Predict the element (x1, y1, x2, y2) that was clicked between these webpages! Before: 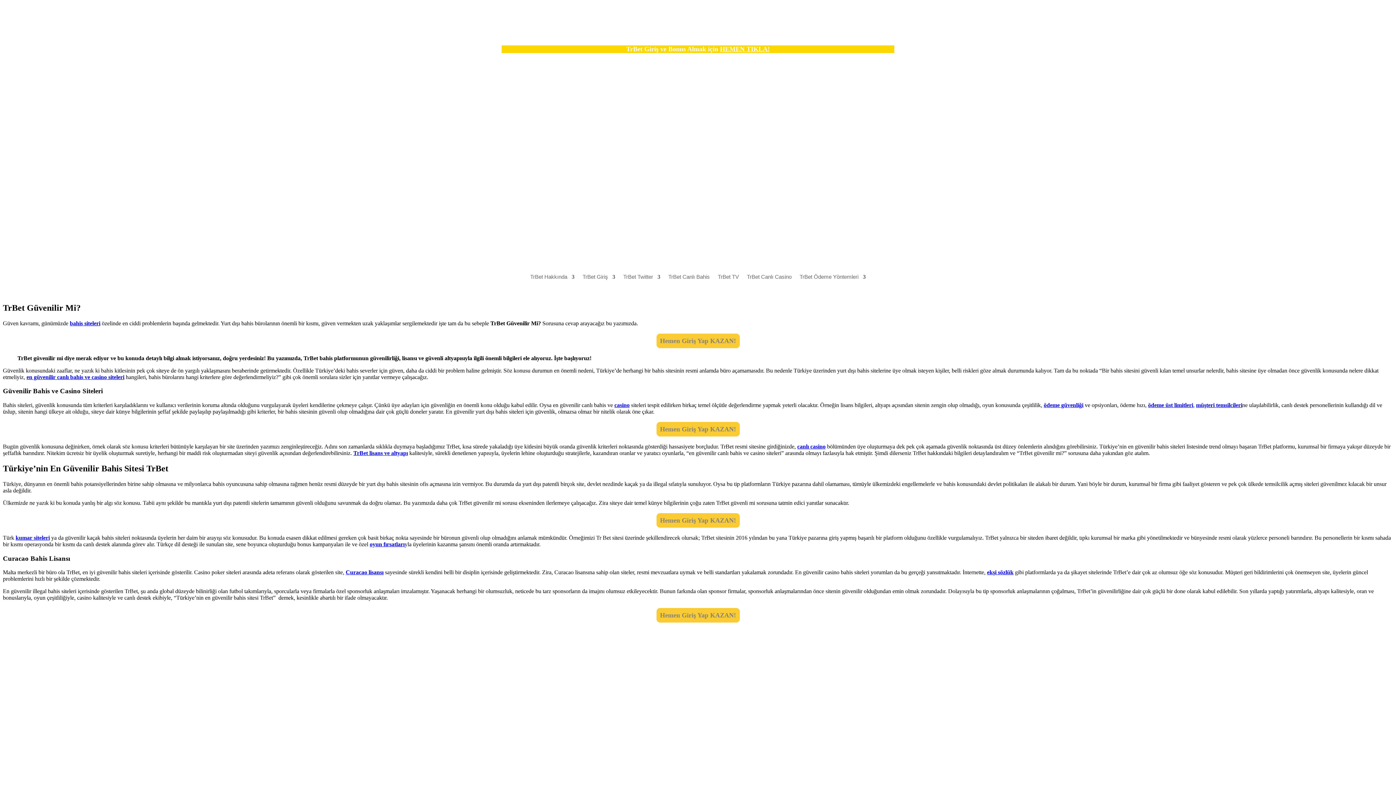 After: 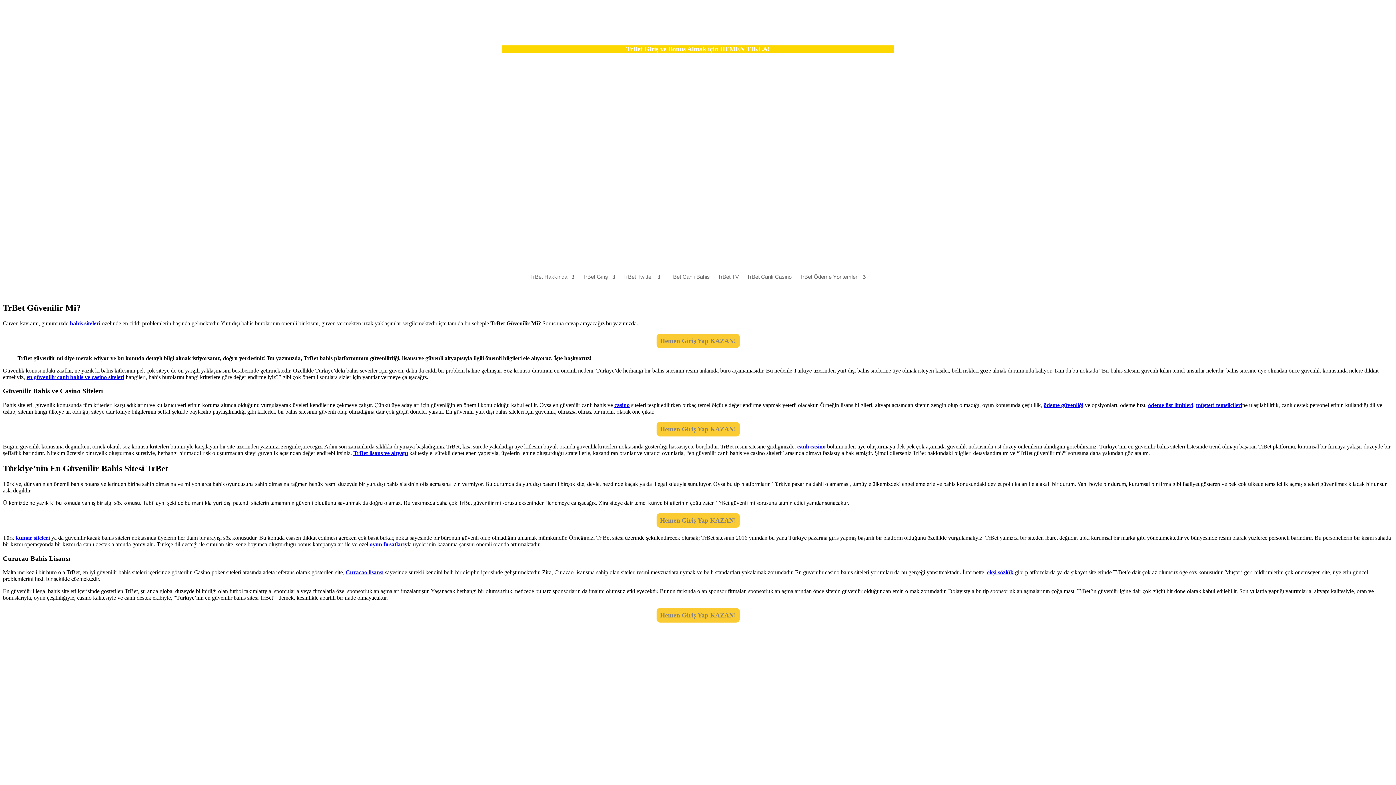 Action: label: ekşi sözlük bbox: (987, 569, 1013, 575)